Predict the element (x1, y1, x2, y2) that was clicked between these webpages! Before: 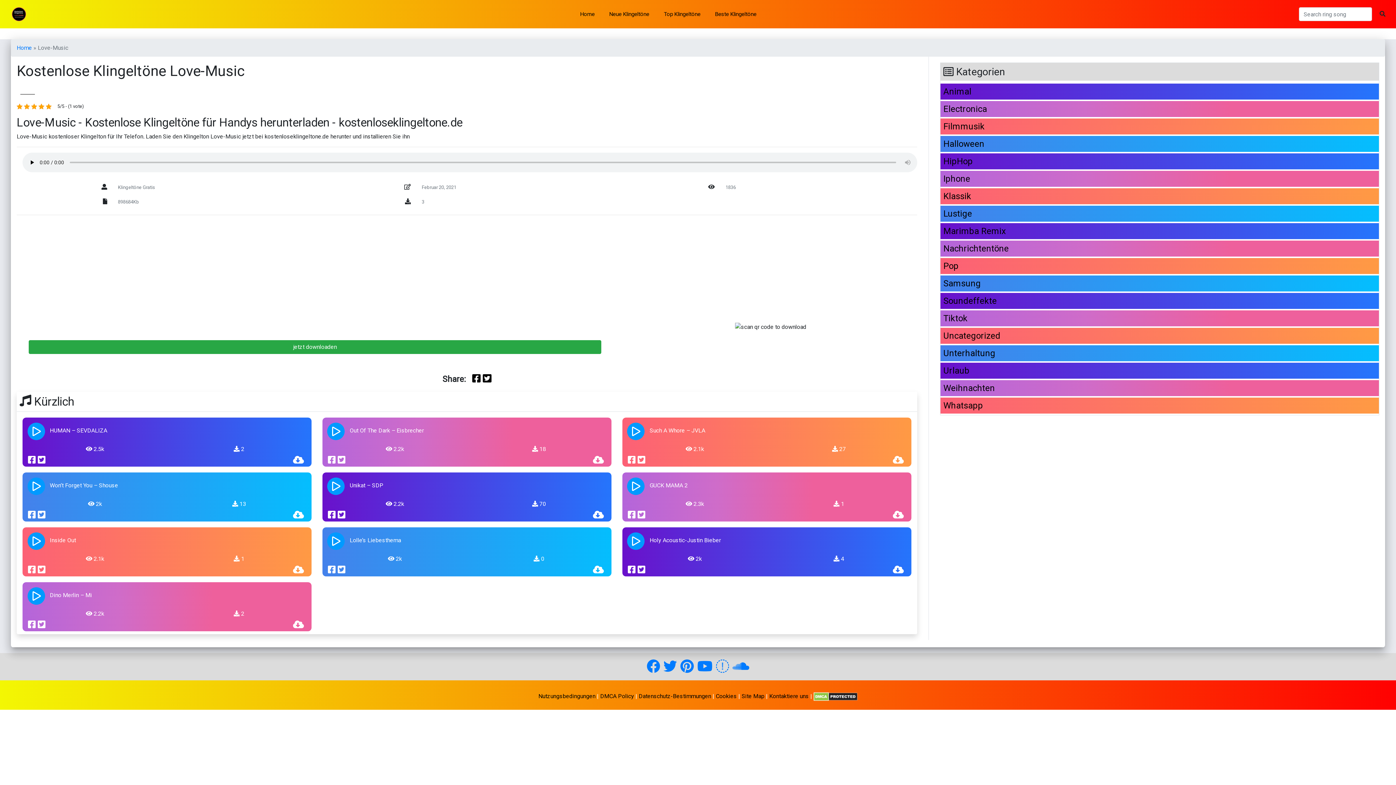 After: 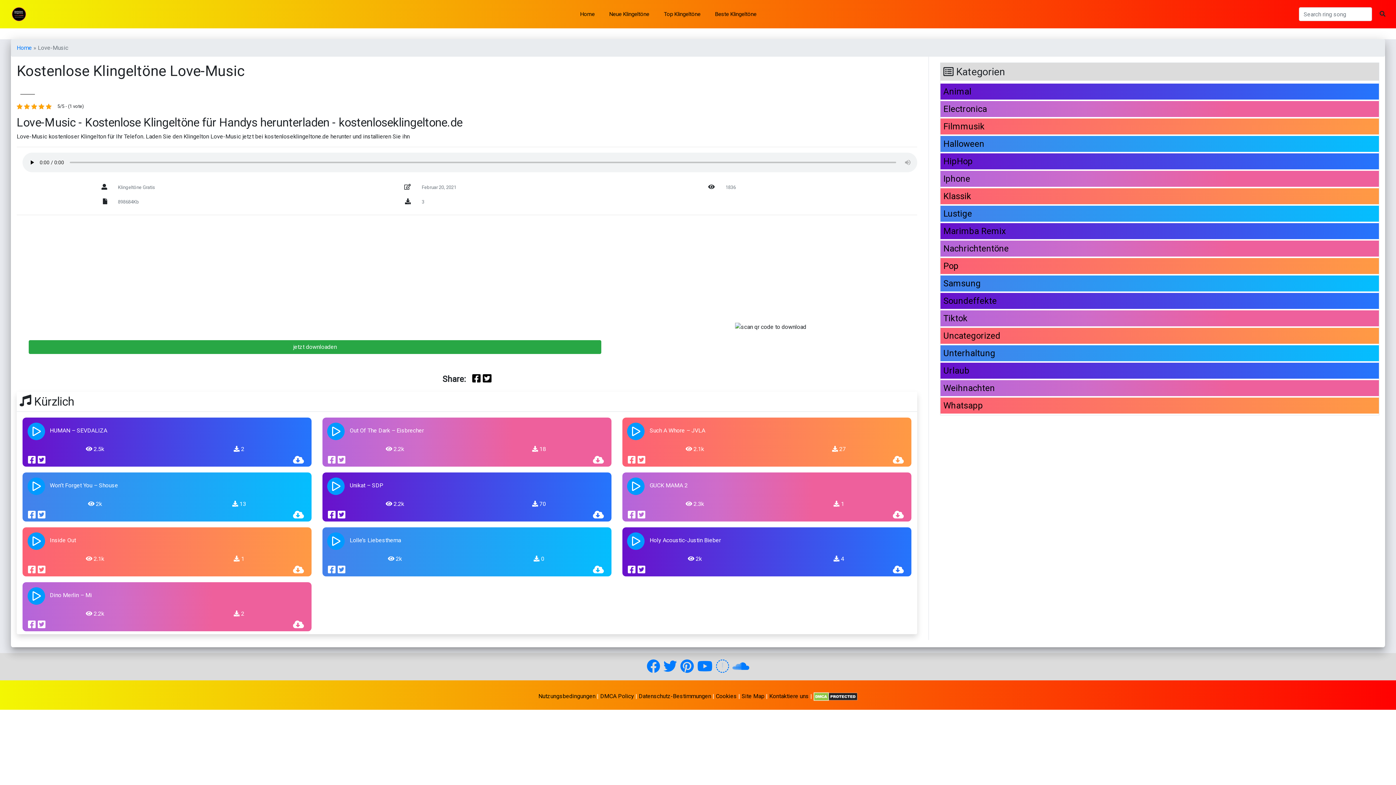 Action: bbox: (627, 453, 635, 466)